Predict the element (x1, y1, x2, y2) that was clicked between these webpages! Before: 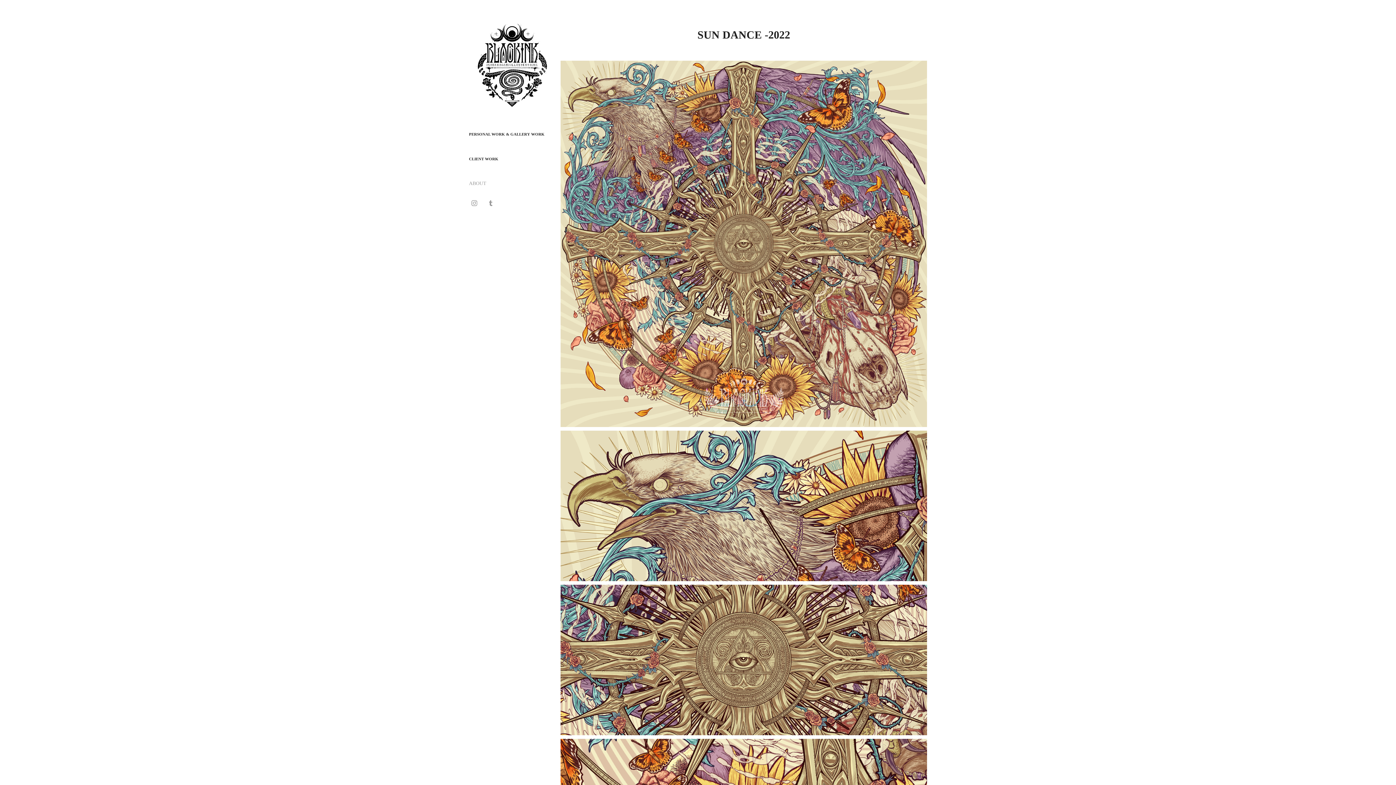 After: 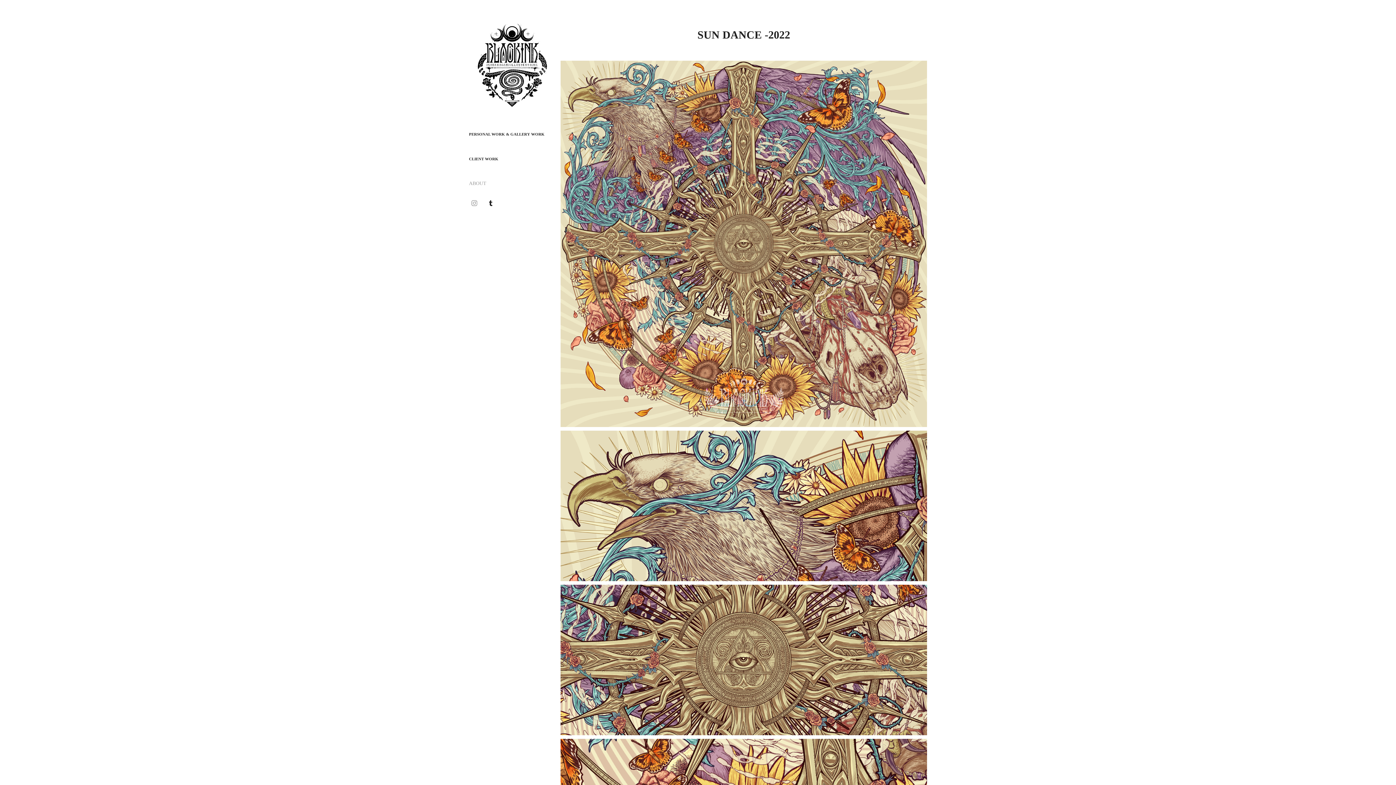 Action: bbox: (485, 197, 496, 208)